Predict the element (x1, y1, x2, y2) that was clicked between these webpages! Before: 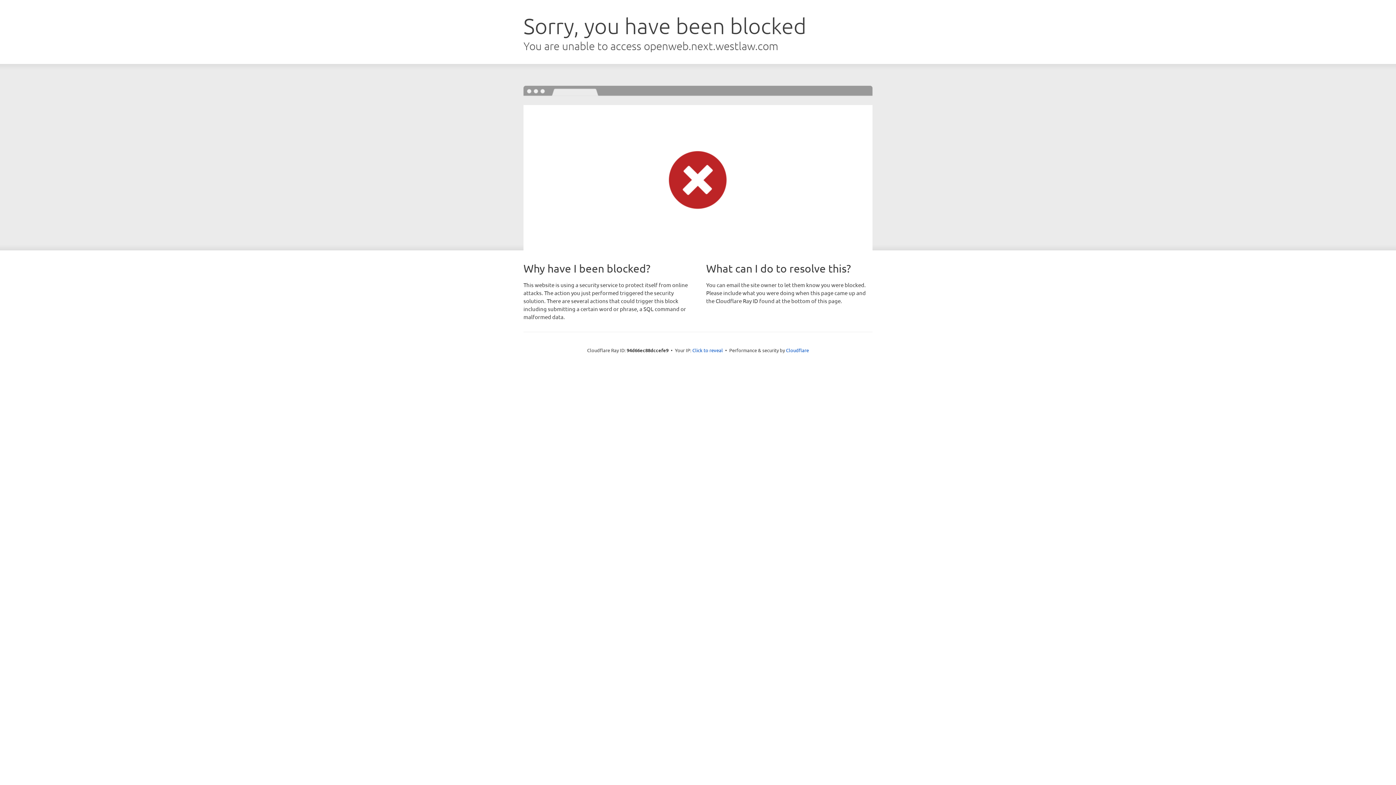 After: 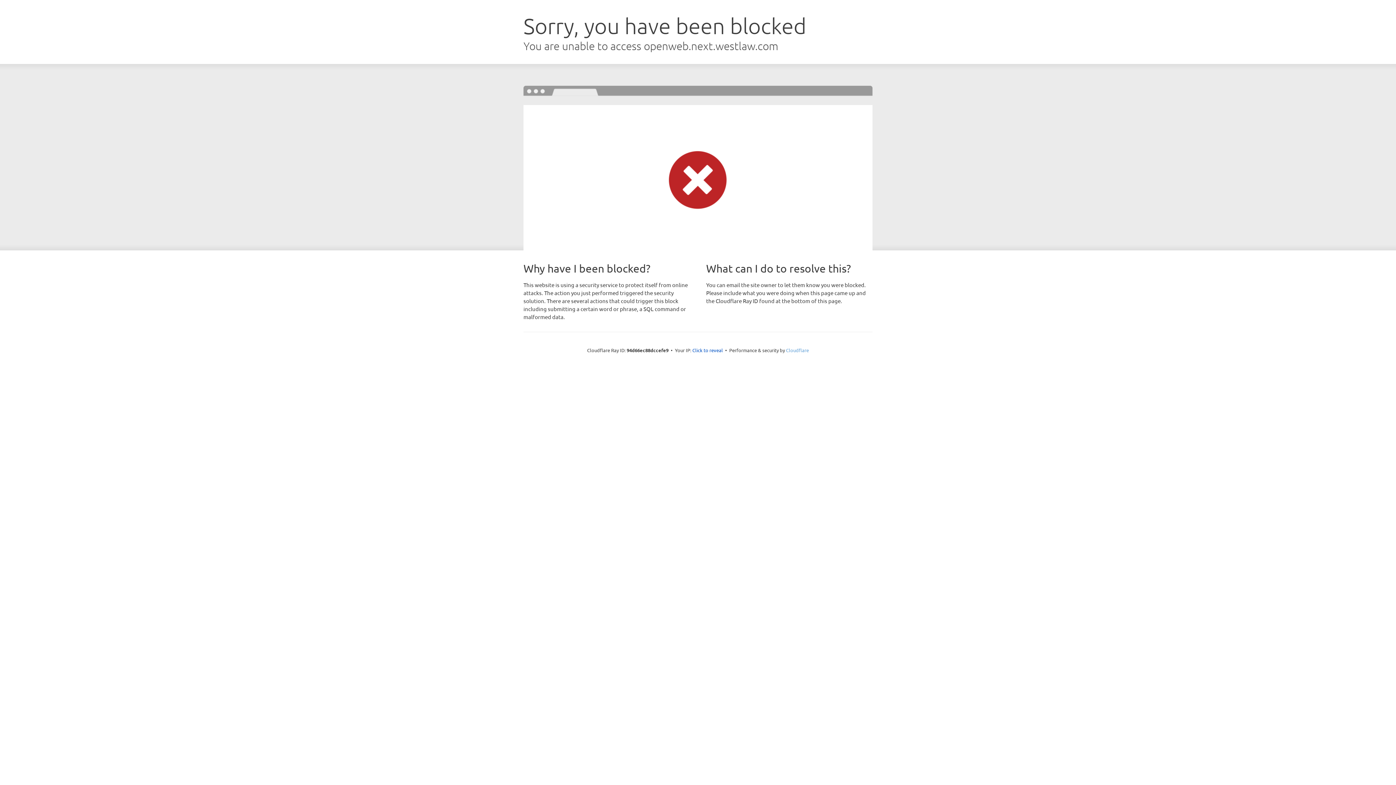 Action: label: Cloudflare bbox: (786, 347, 809, 353)